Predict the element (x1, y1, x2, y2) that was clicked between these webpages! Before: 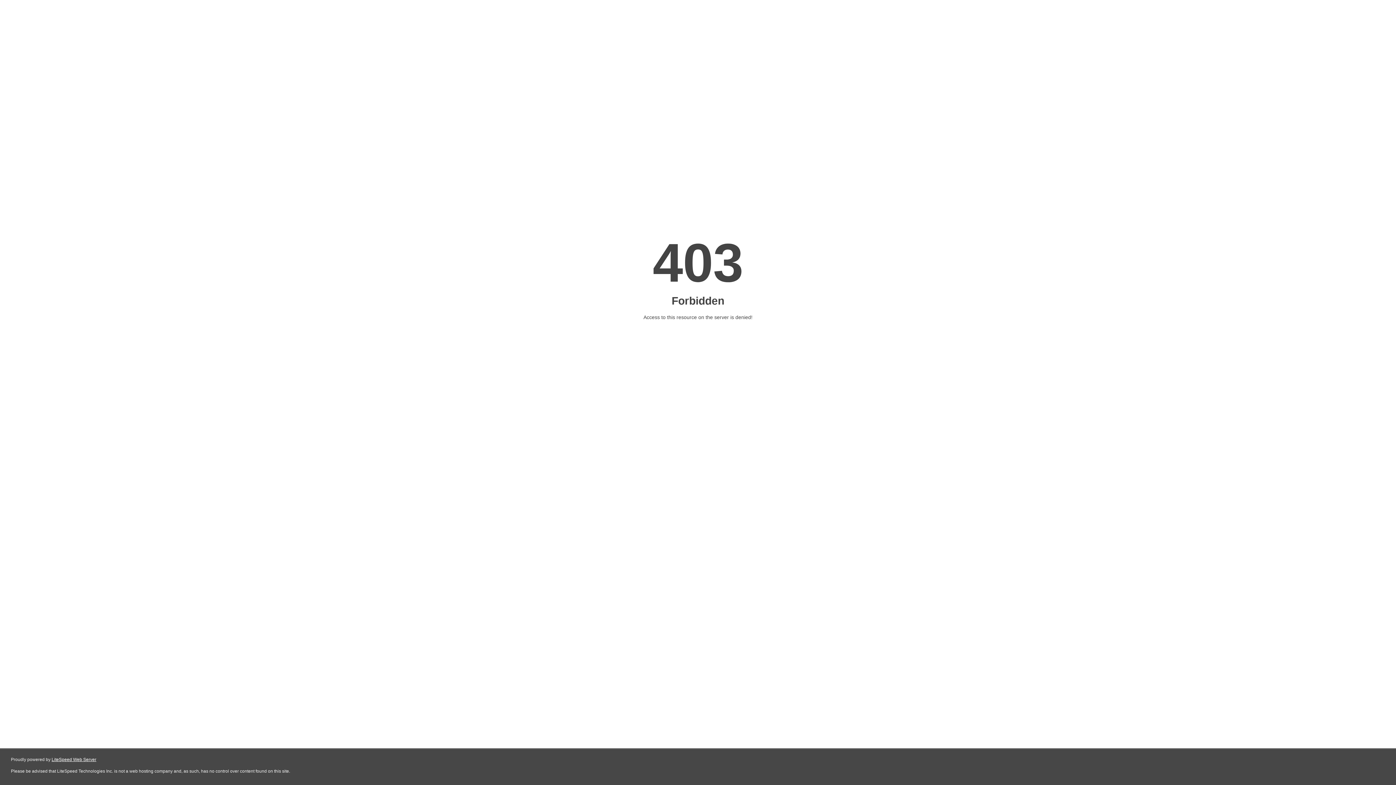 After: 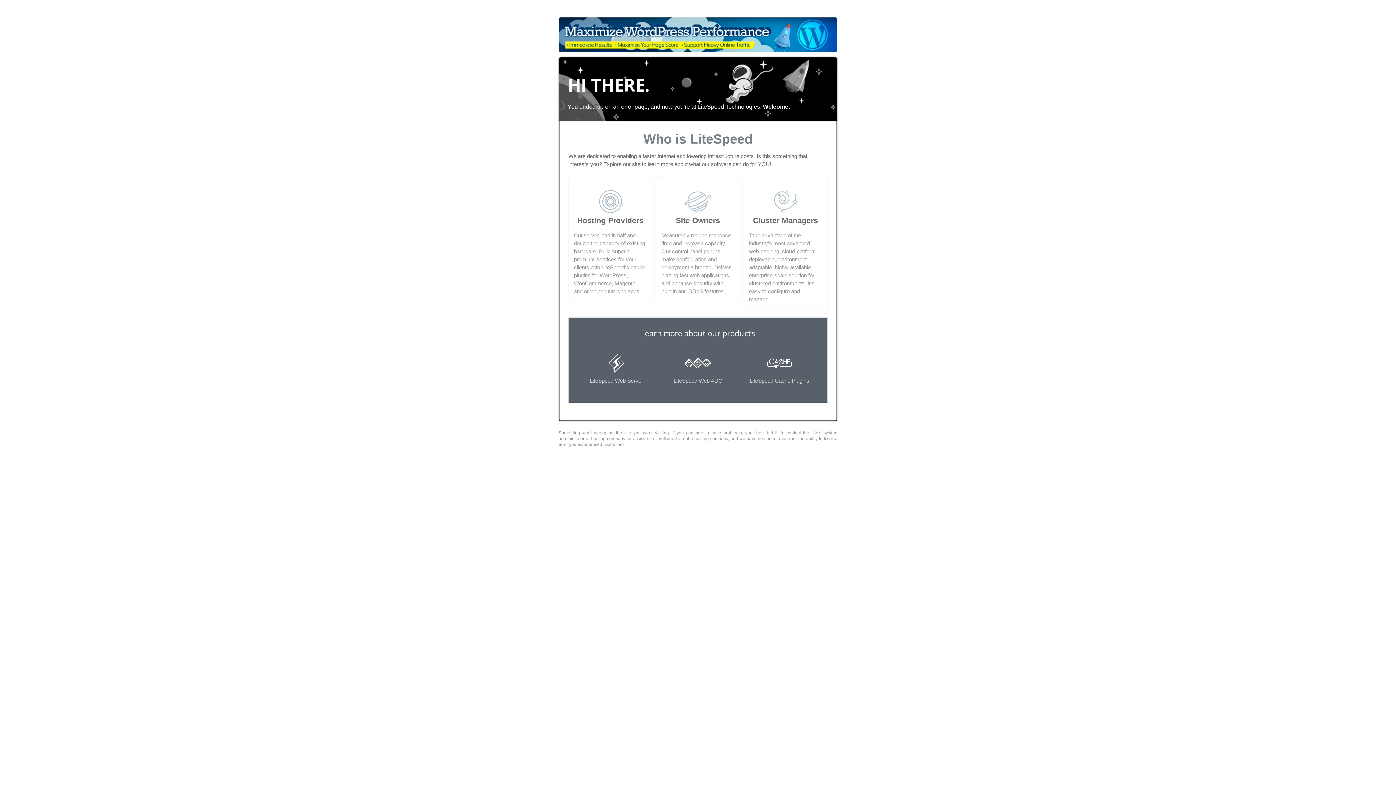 Action: bbox: (51, 757, 96, 762) label: LiteSpeed Web Server